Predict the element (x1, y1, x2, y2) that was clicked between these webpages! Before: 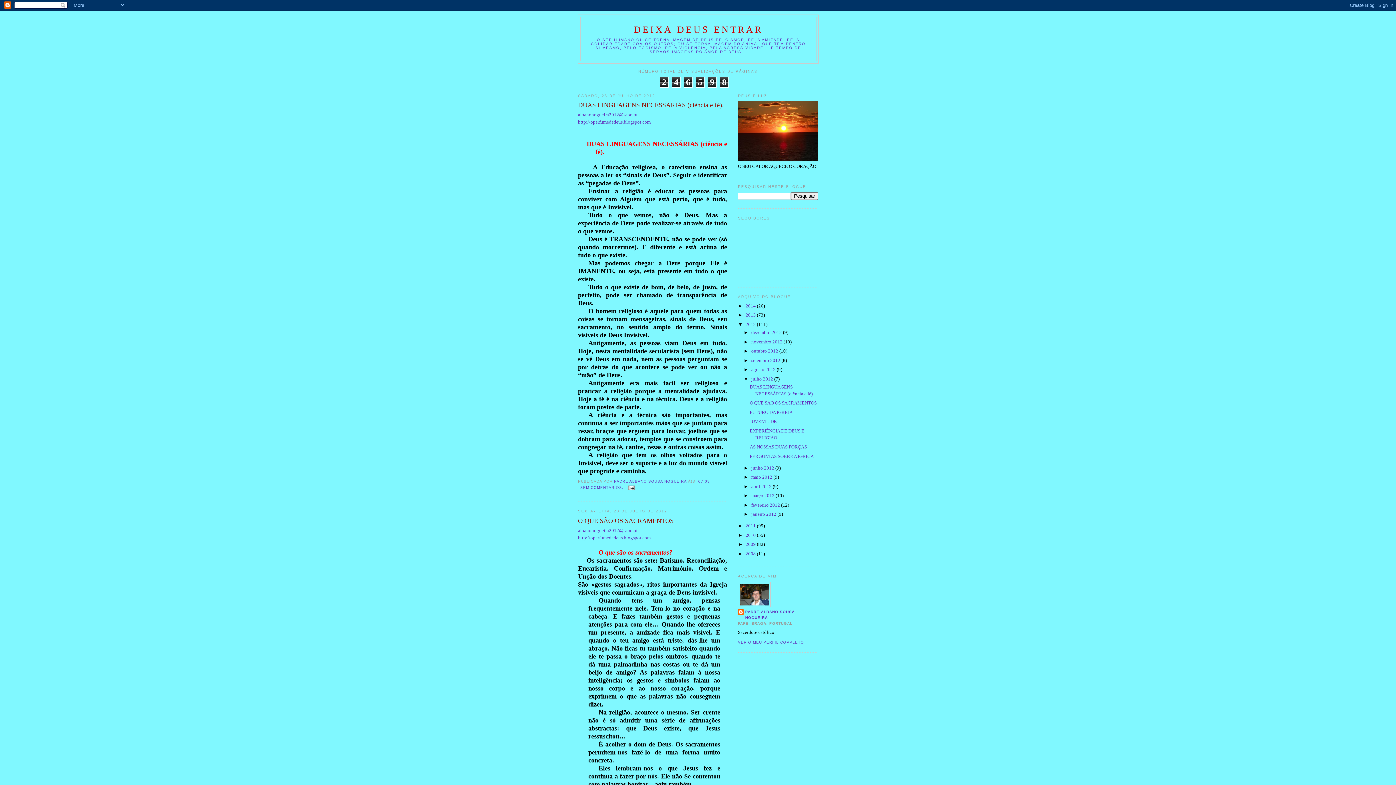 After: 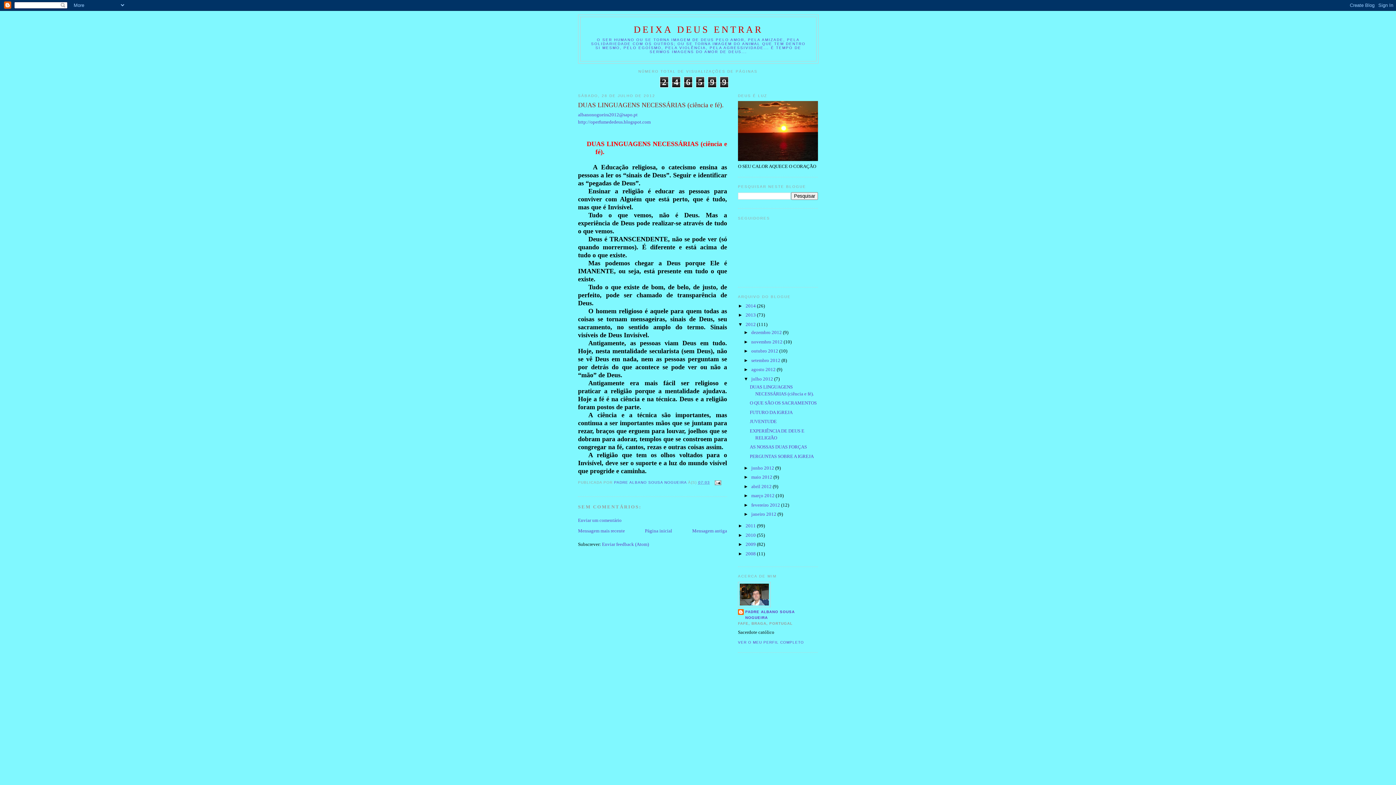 Action: bbox: (578, 100, 727, 109) label: DUAS LINGUAGENS NECESSÁRIAS (ciência e fé).